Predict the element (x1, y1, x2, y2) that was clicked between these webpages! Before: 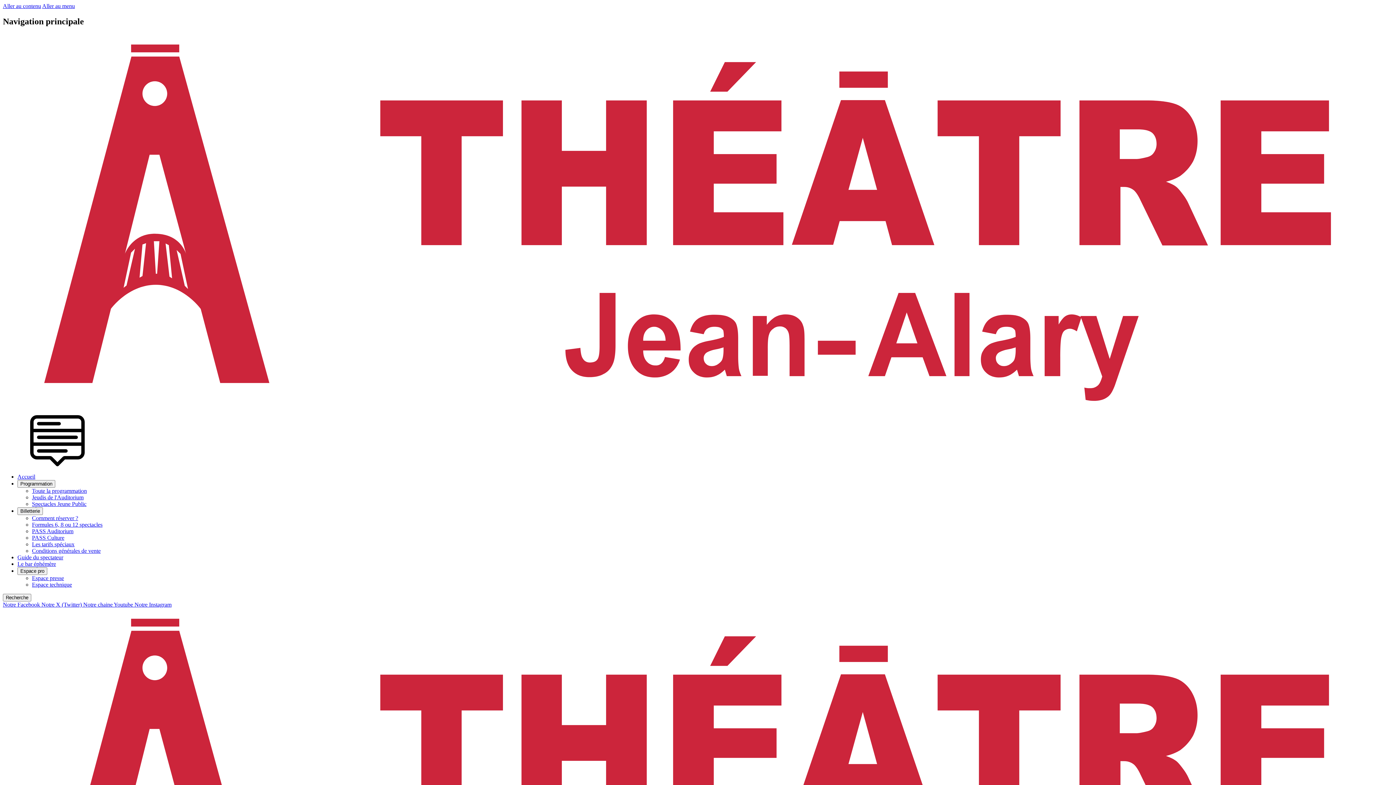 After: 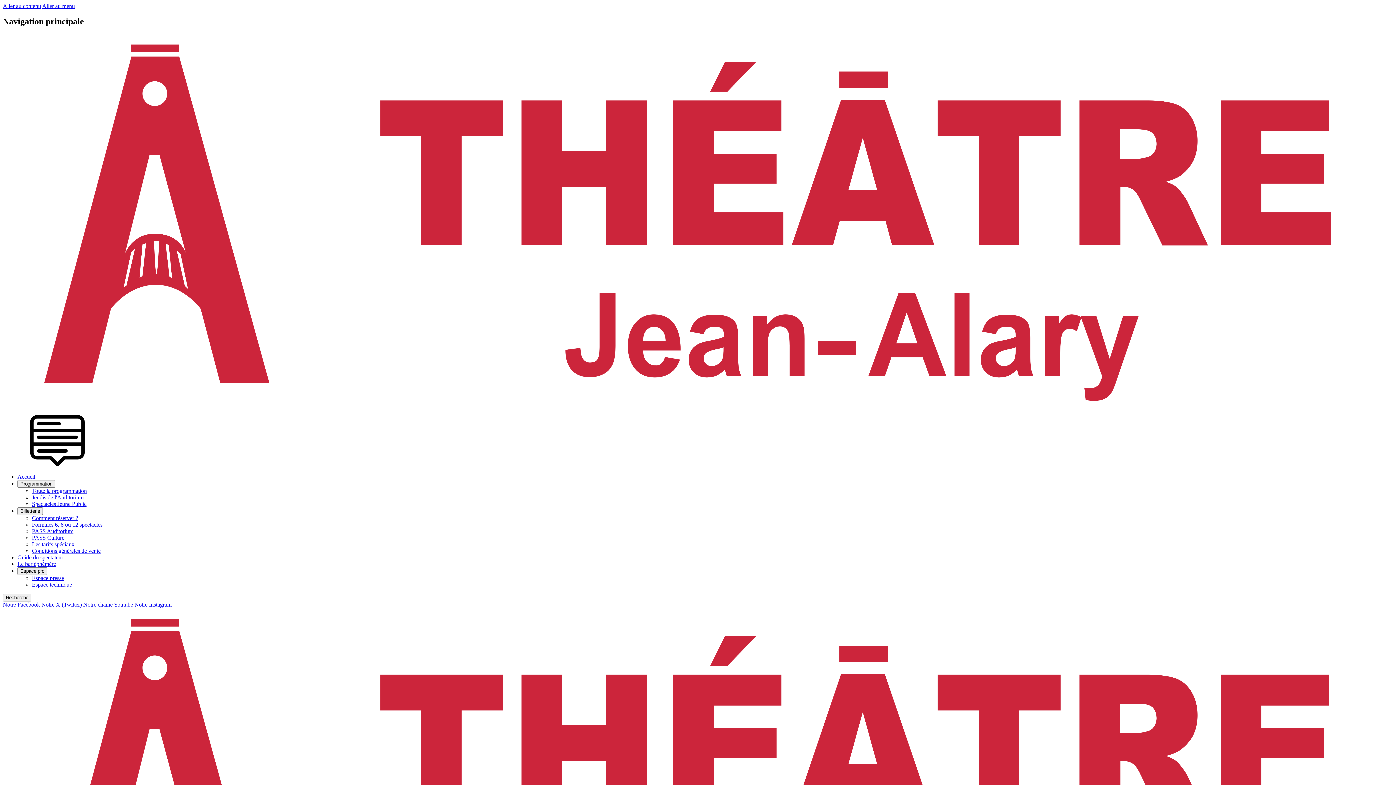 Action: bbox: (32, 501, 86, 507) label: Spectacles Jeune Public